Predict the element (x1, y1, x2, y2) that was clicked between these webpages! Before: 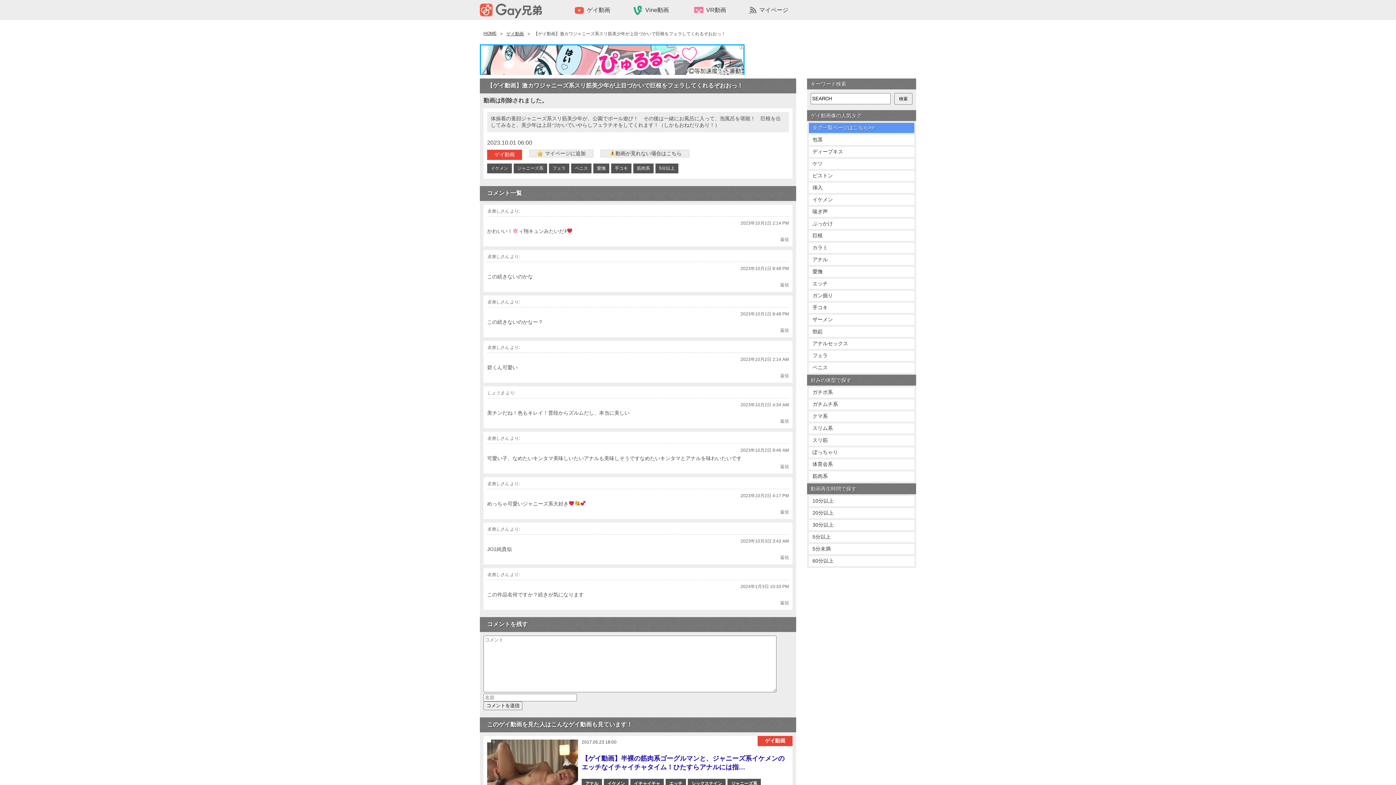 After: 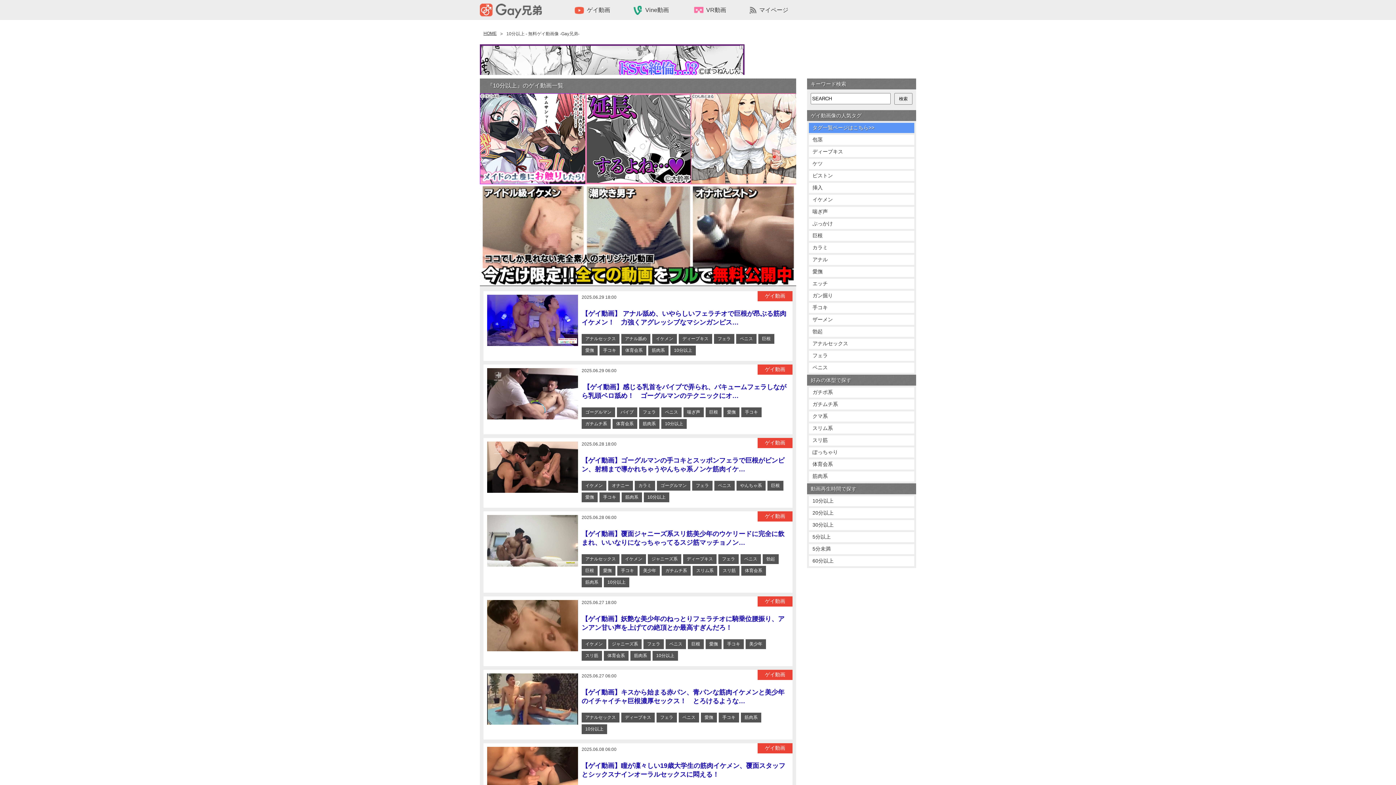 Action: bbox: (809, 496, 914, 506) label: 10分以上